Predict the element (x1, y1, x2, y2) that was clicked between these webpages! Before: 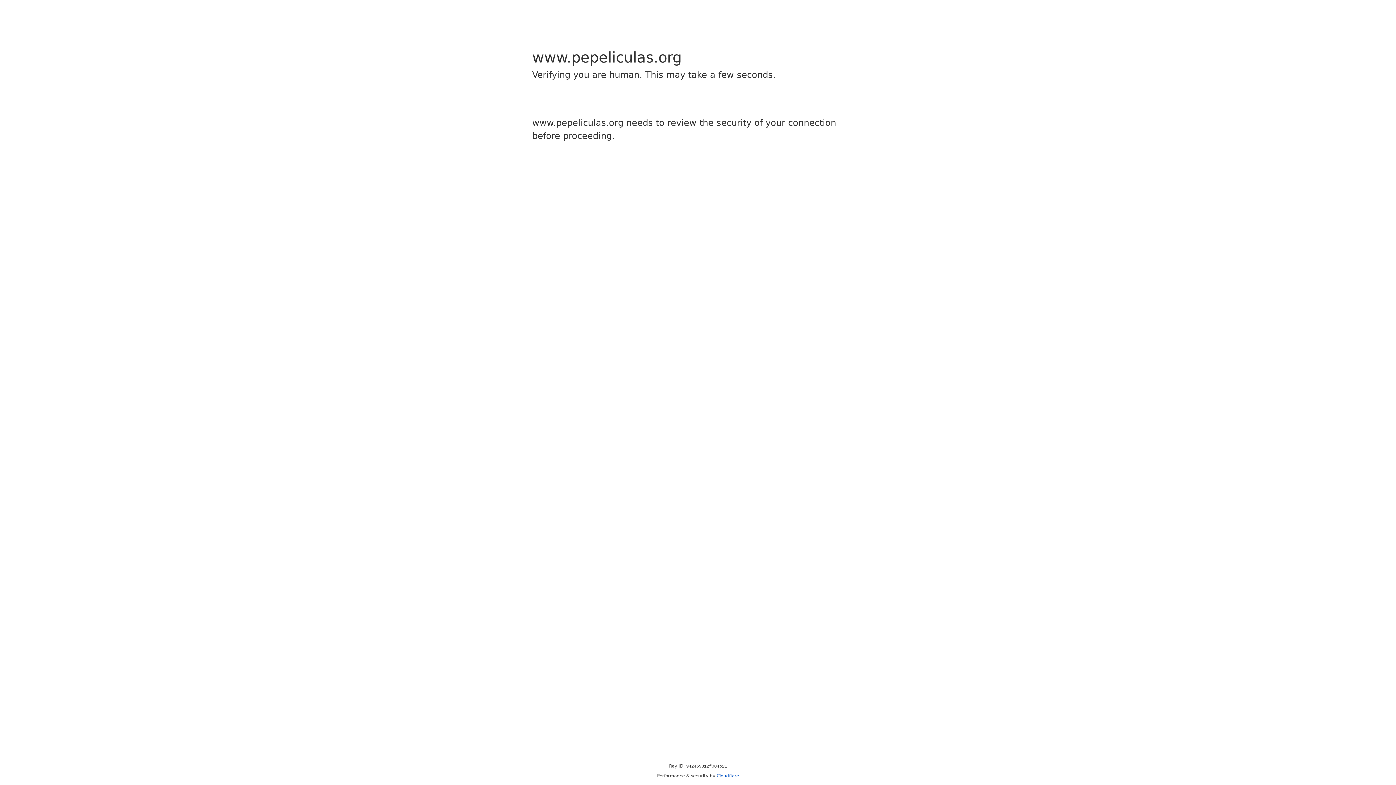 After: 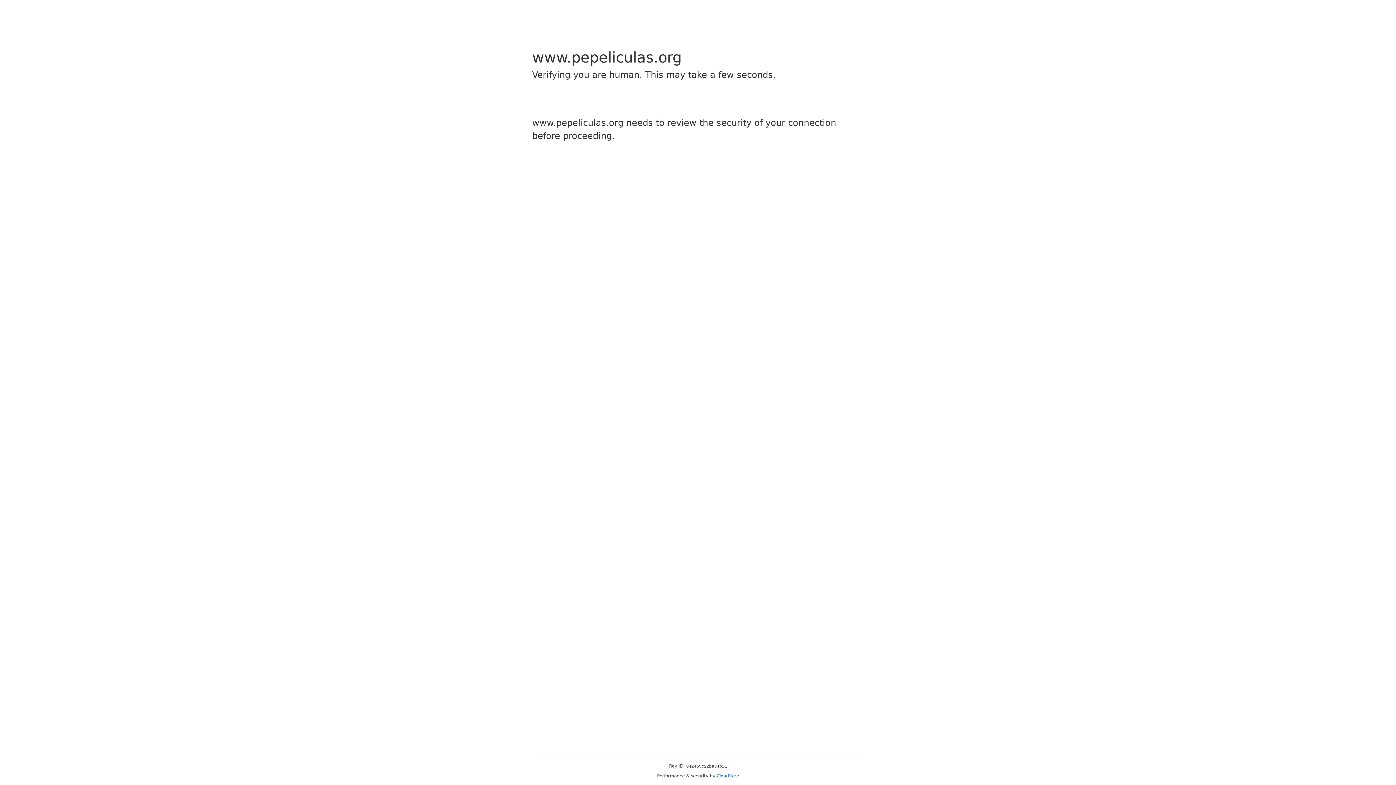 Action: label: Cloudflare bbox: (716, 773, 739, 778)